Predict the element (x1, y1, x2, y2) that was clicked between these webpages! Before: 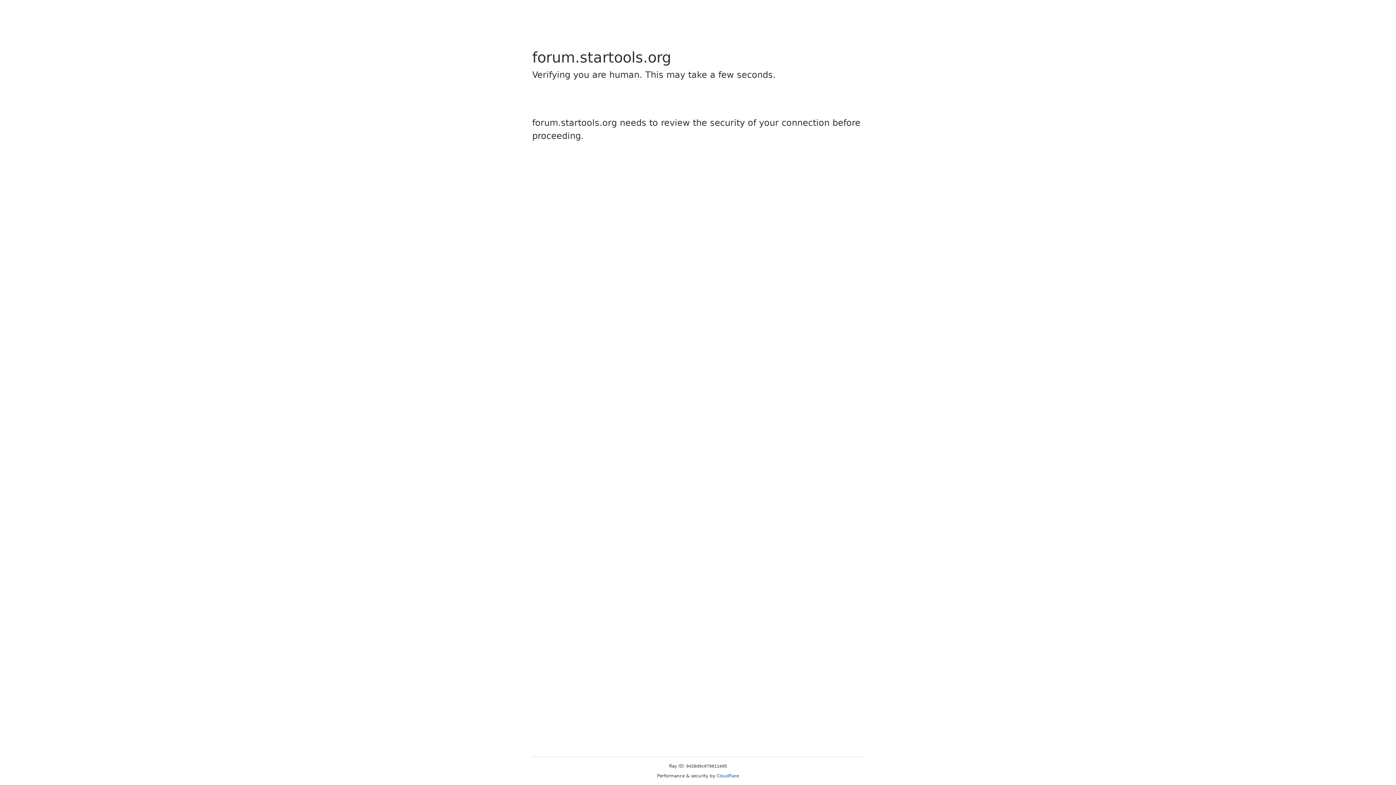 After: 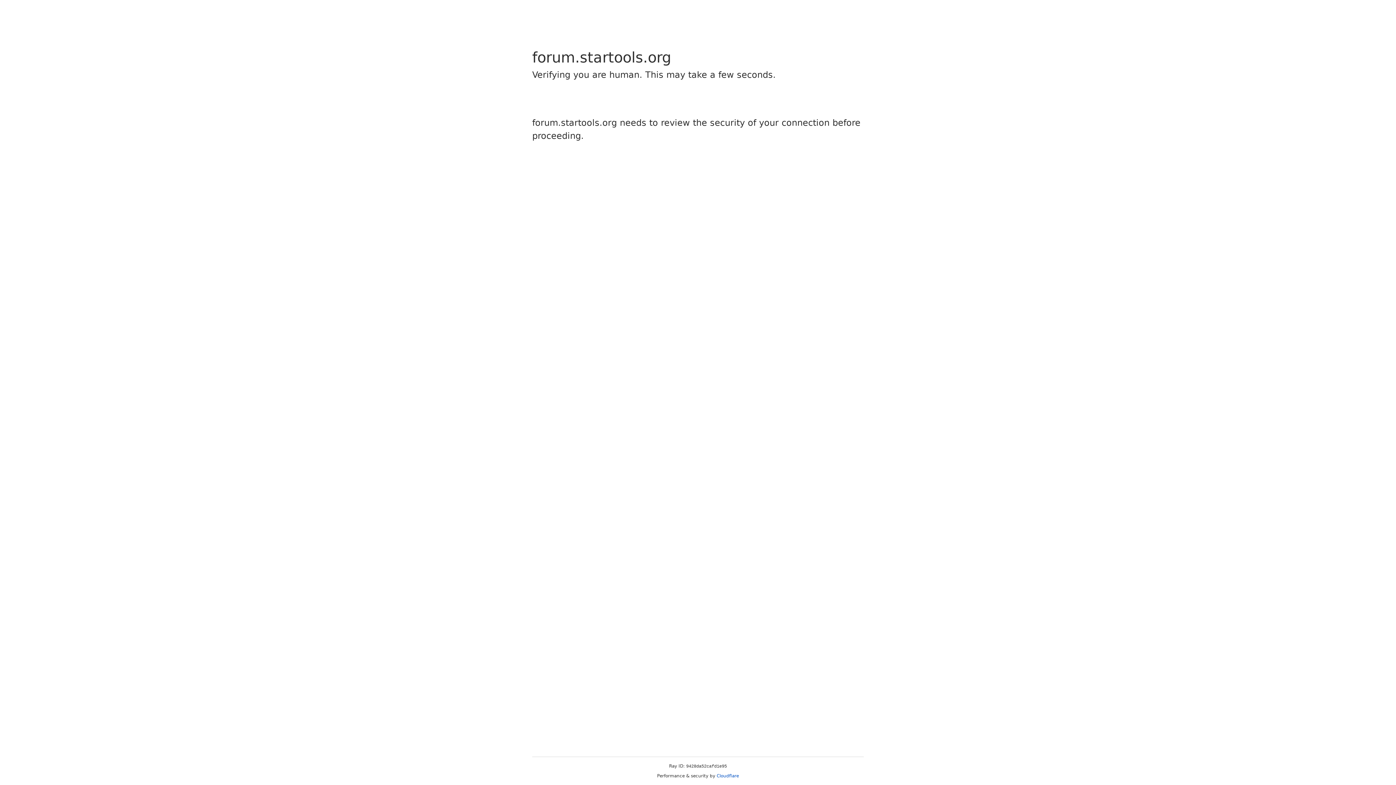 Action: label: Cloudflare bbox: (716, 773, 739, 778)